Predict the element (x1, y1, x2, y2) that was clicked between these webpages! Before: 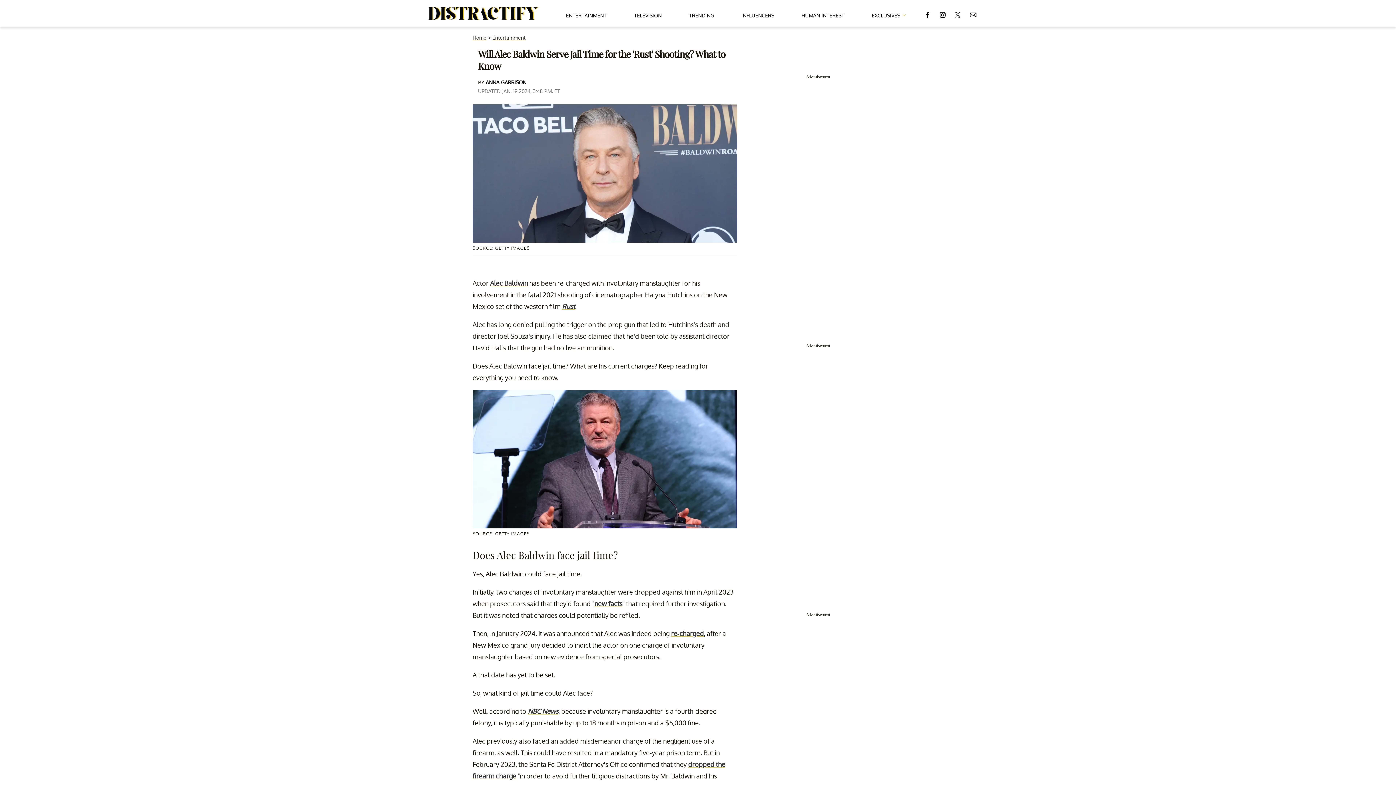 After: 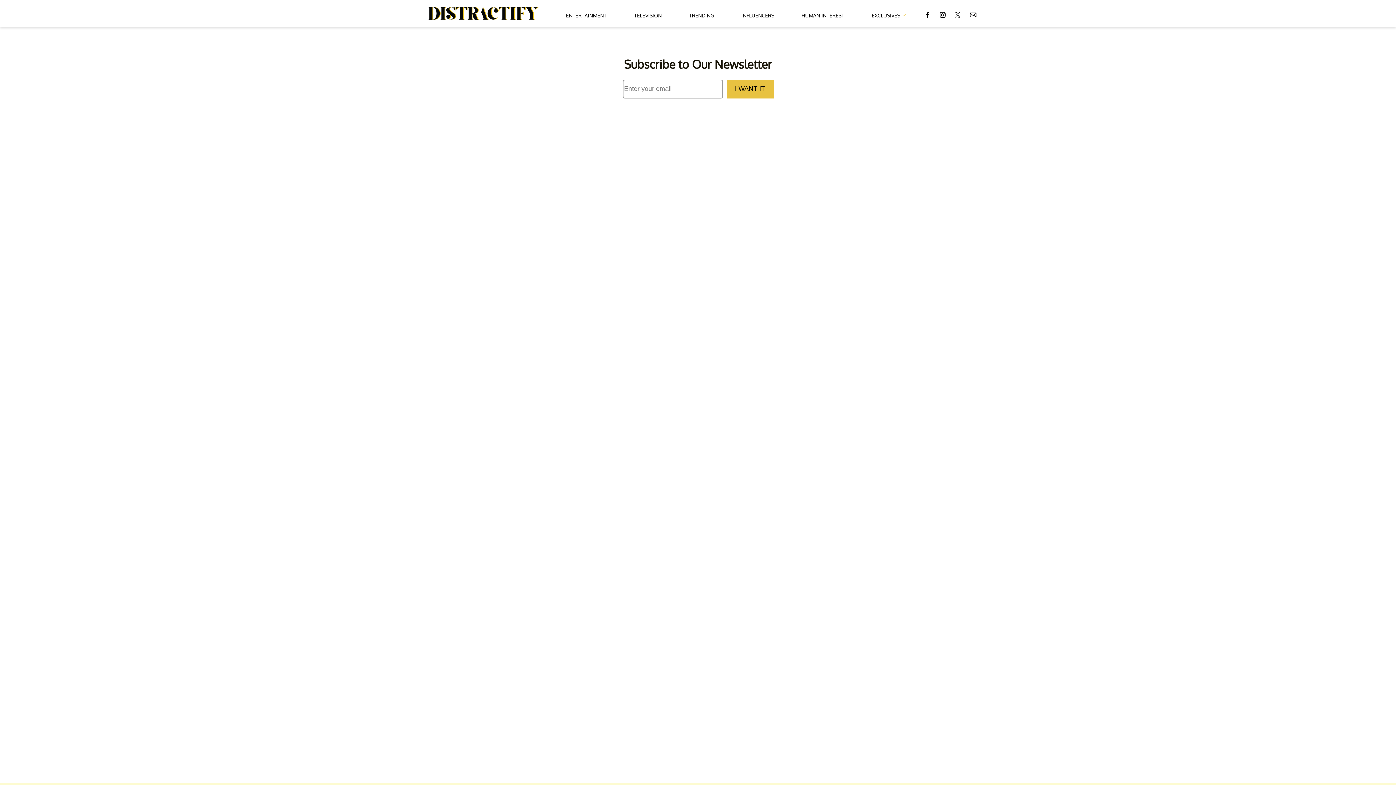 Action: bbox: (969, 4, 977, 23)